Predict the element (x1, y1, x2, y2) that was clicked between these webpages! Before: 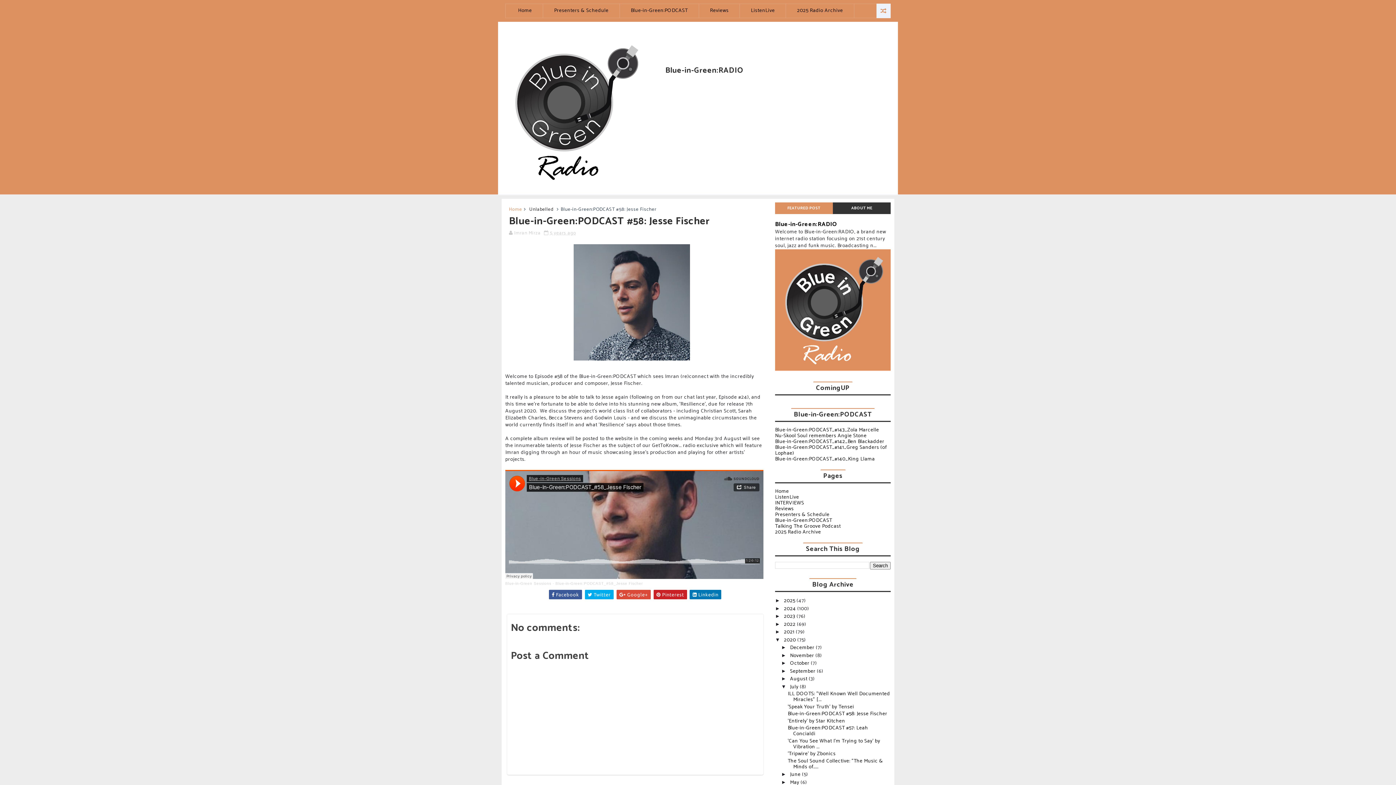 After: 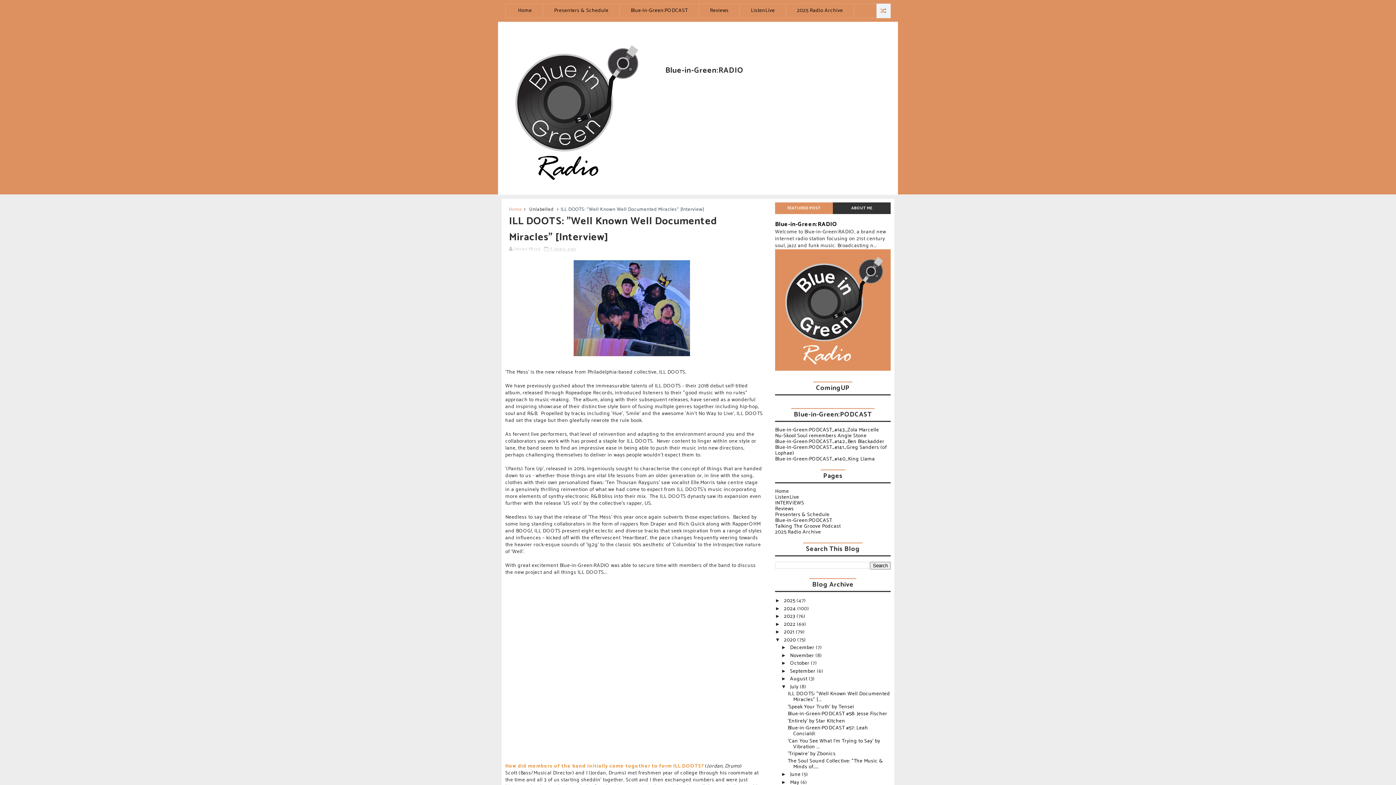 Action: label: ILL DOOTS: "Well Known Well Documented Miracles" [... bbox: (787, 690, 890, 704)